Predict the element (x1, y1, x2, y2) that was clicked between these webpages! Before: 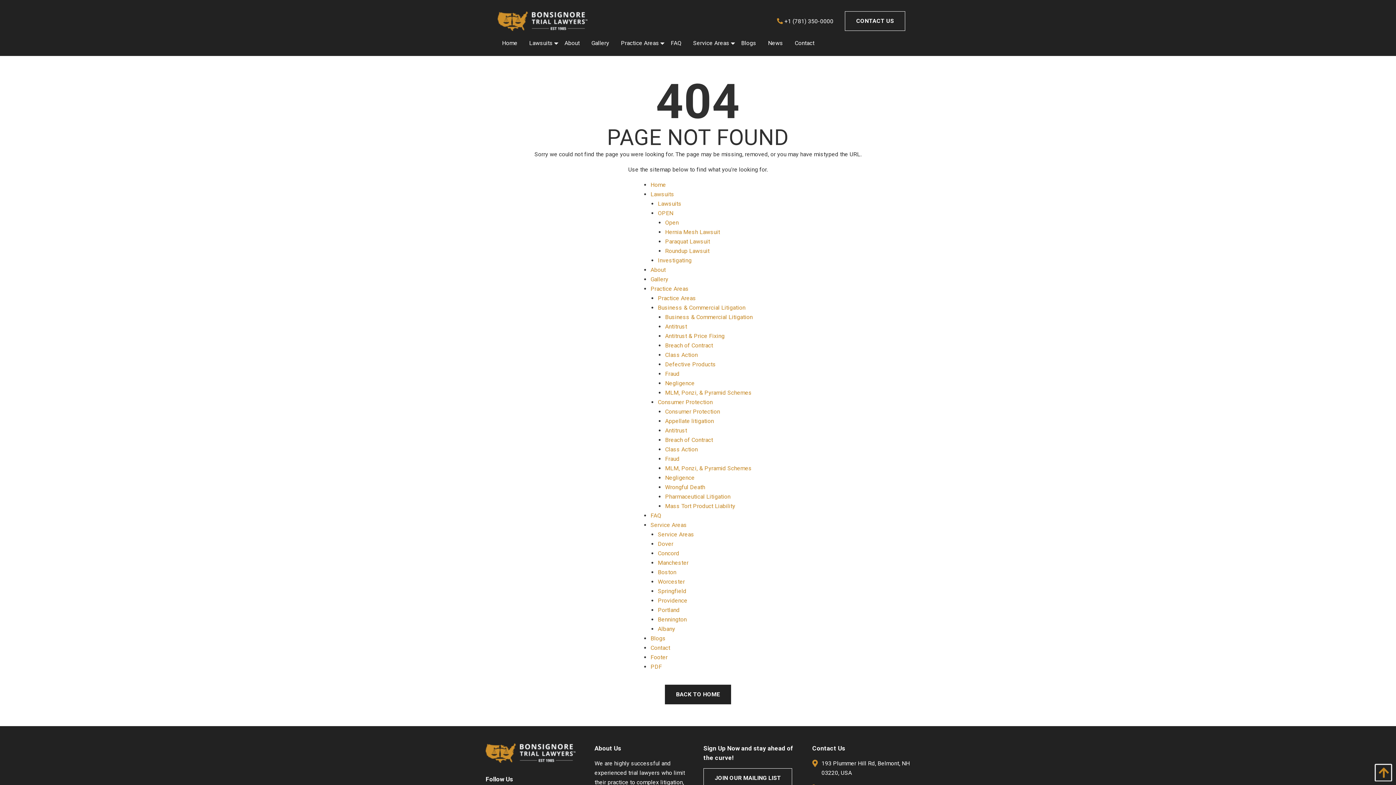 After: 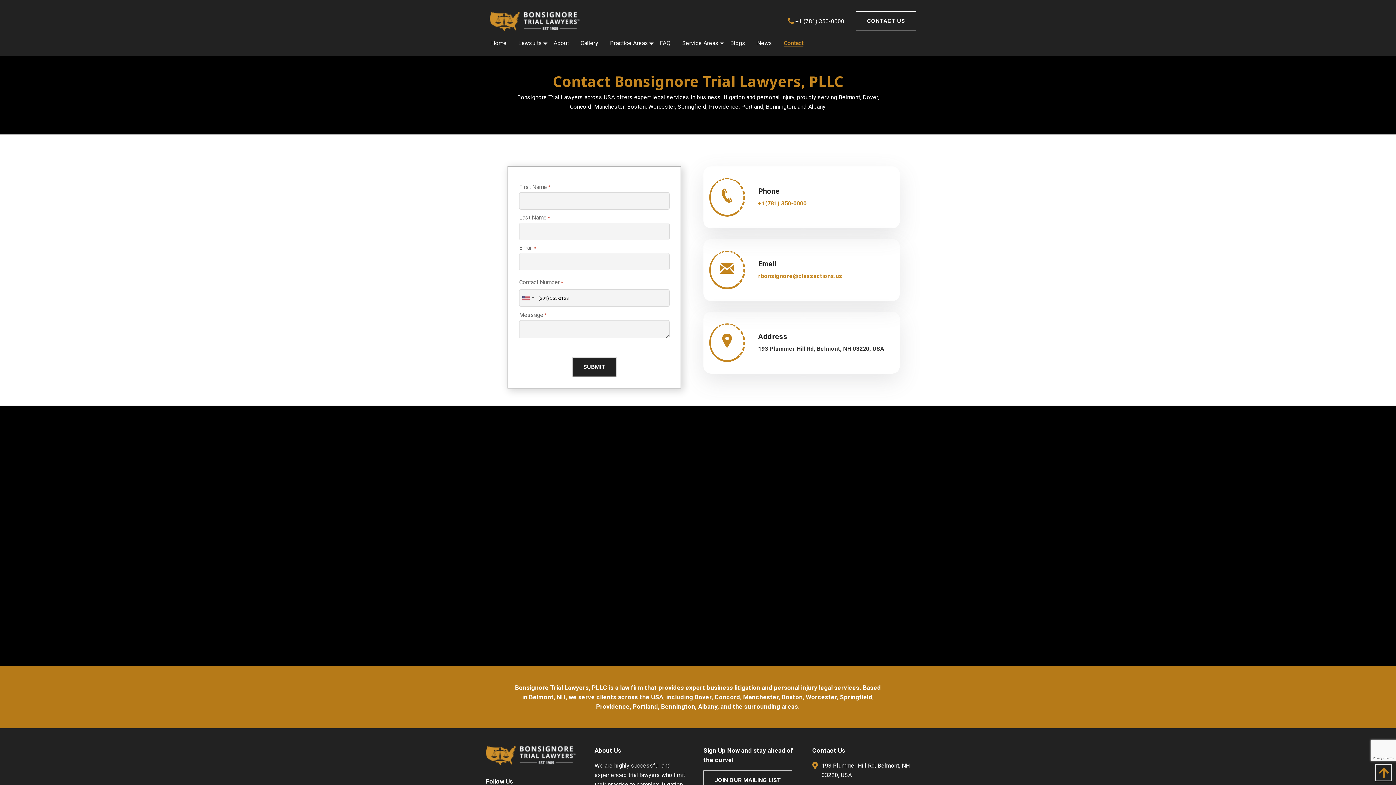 Action: label: 193 Plummer Hill Rd, Belmont, NH 03220, USA bbox: (812, 759, 910, 778)